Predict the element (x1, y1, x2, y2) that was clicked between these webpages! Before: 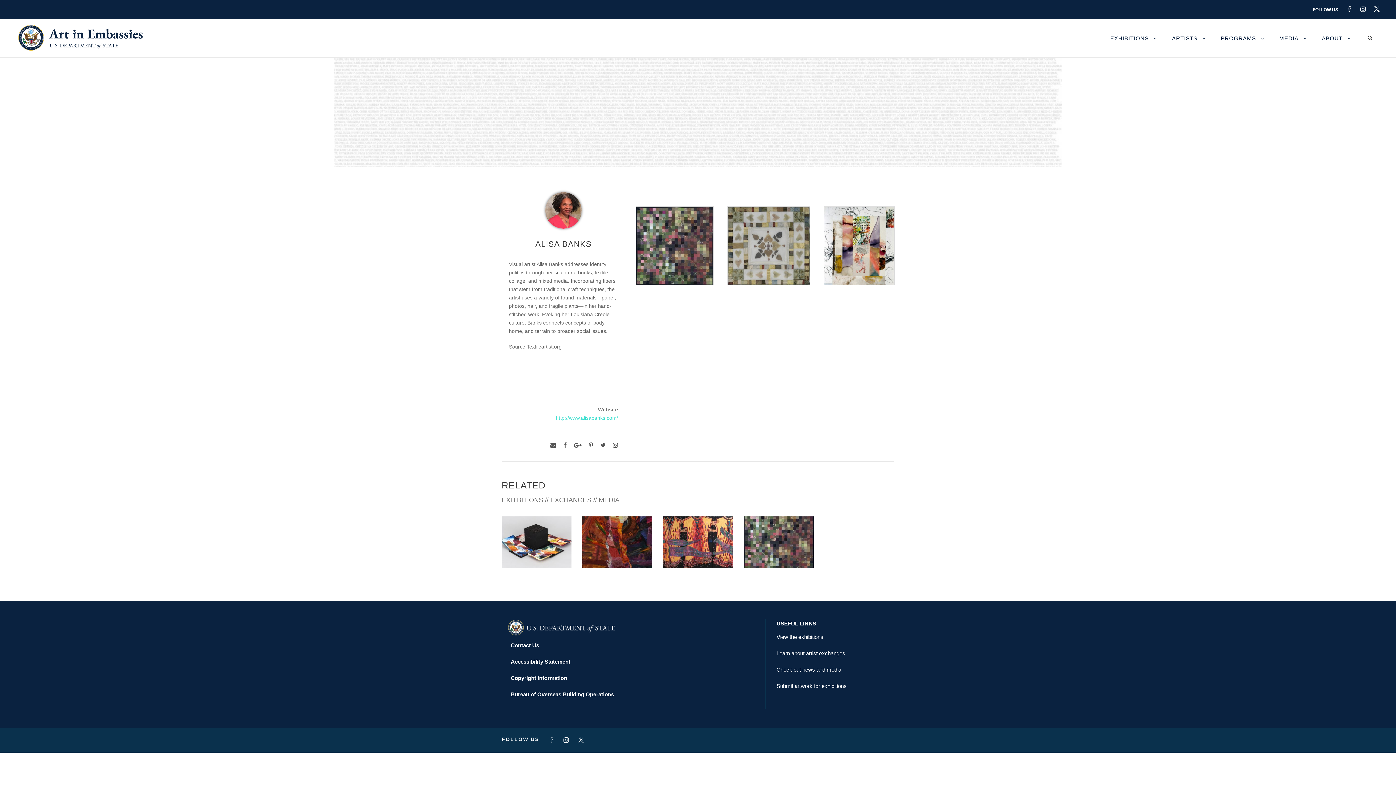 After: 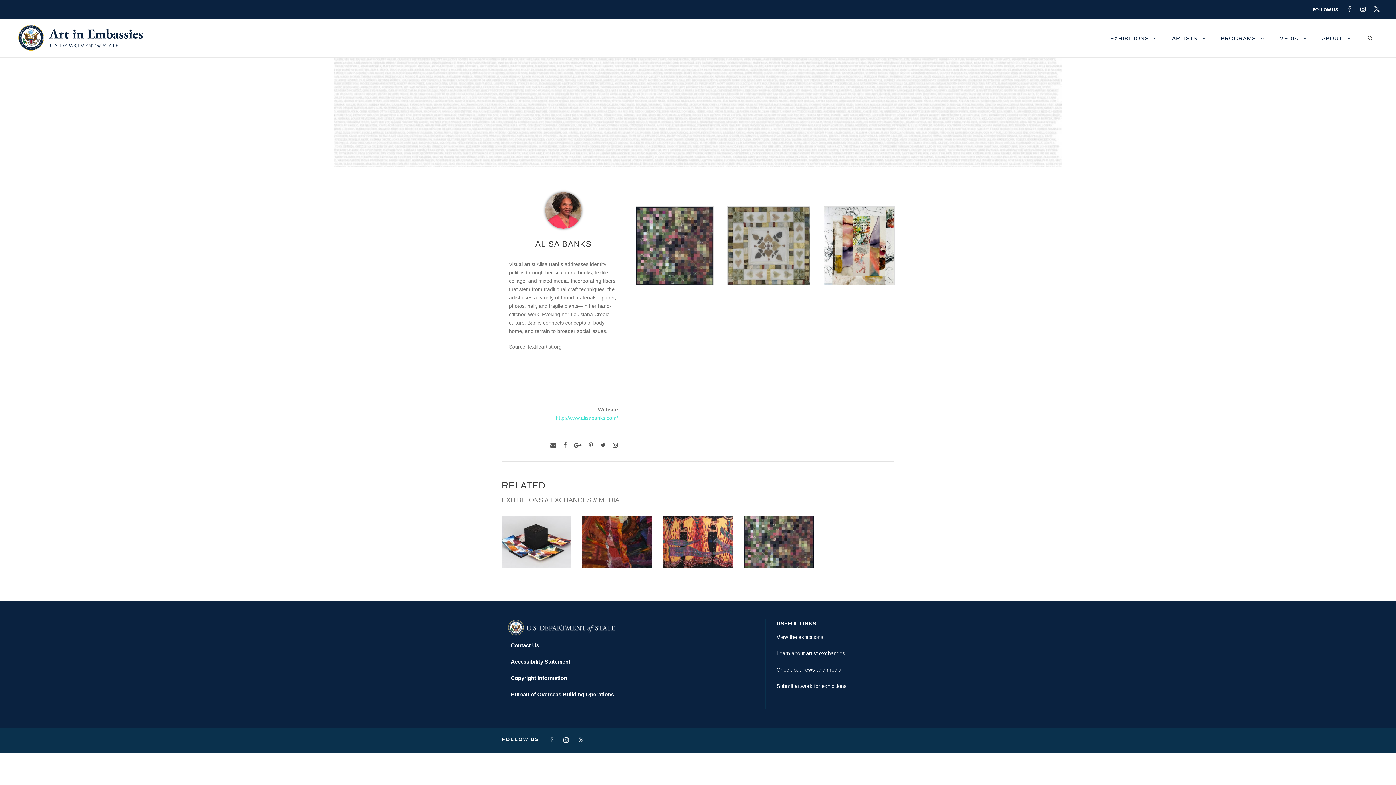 Action: bbox: (578, 737, 591, 743)